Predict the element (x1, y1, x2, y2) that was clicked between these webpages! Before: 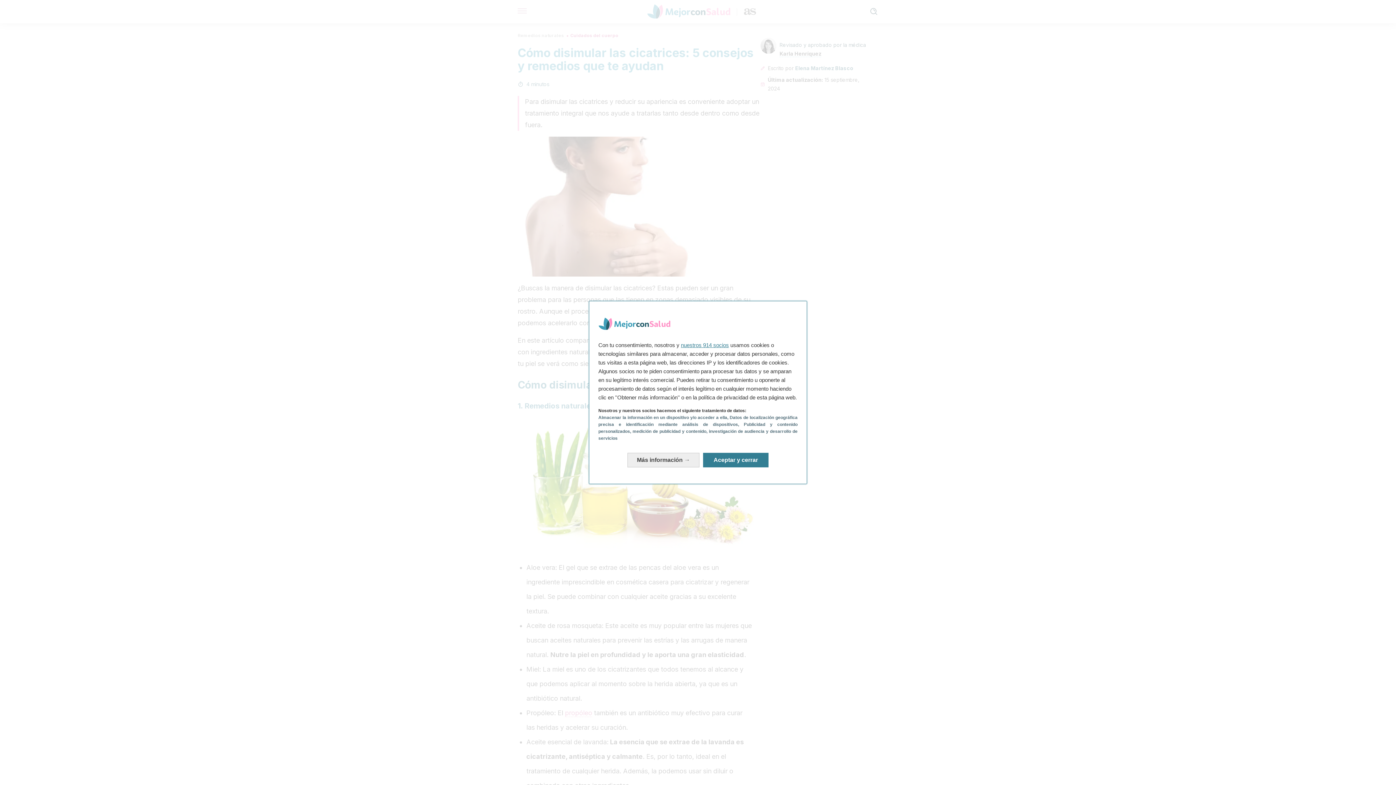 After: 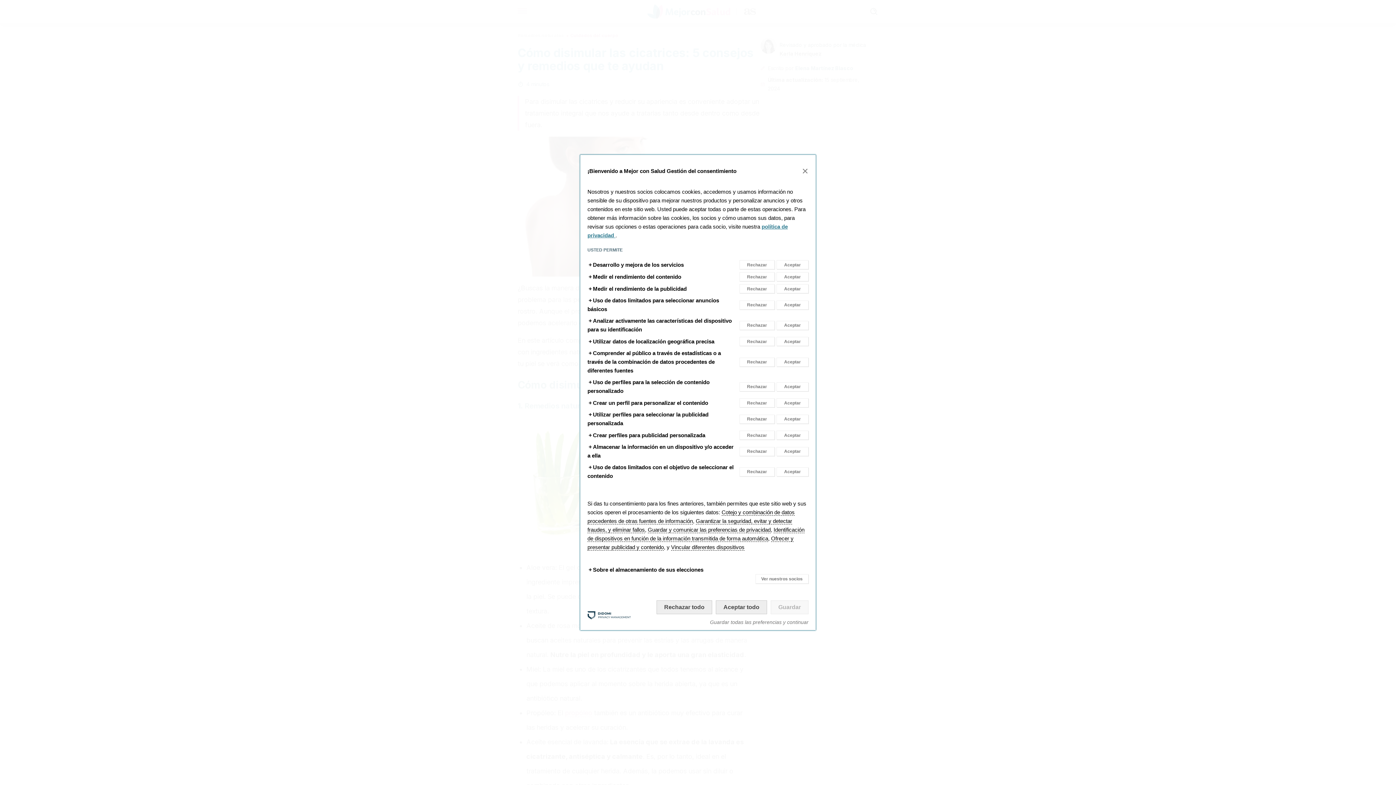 Action: bbox: (627, 453, 699, 467) label: Más información: Configura tus consentimientos